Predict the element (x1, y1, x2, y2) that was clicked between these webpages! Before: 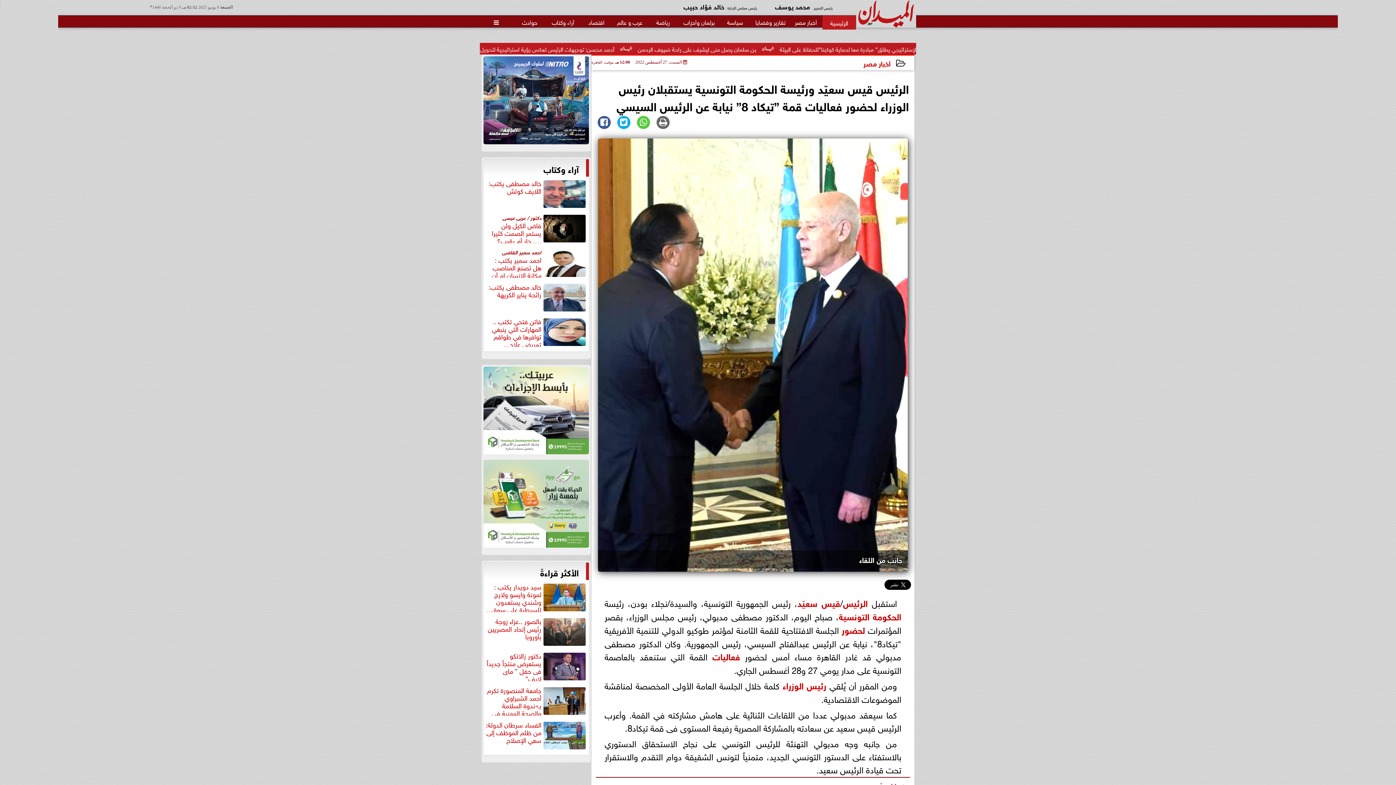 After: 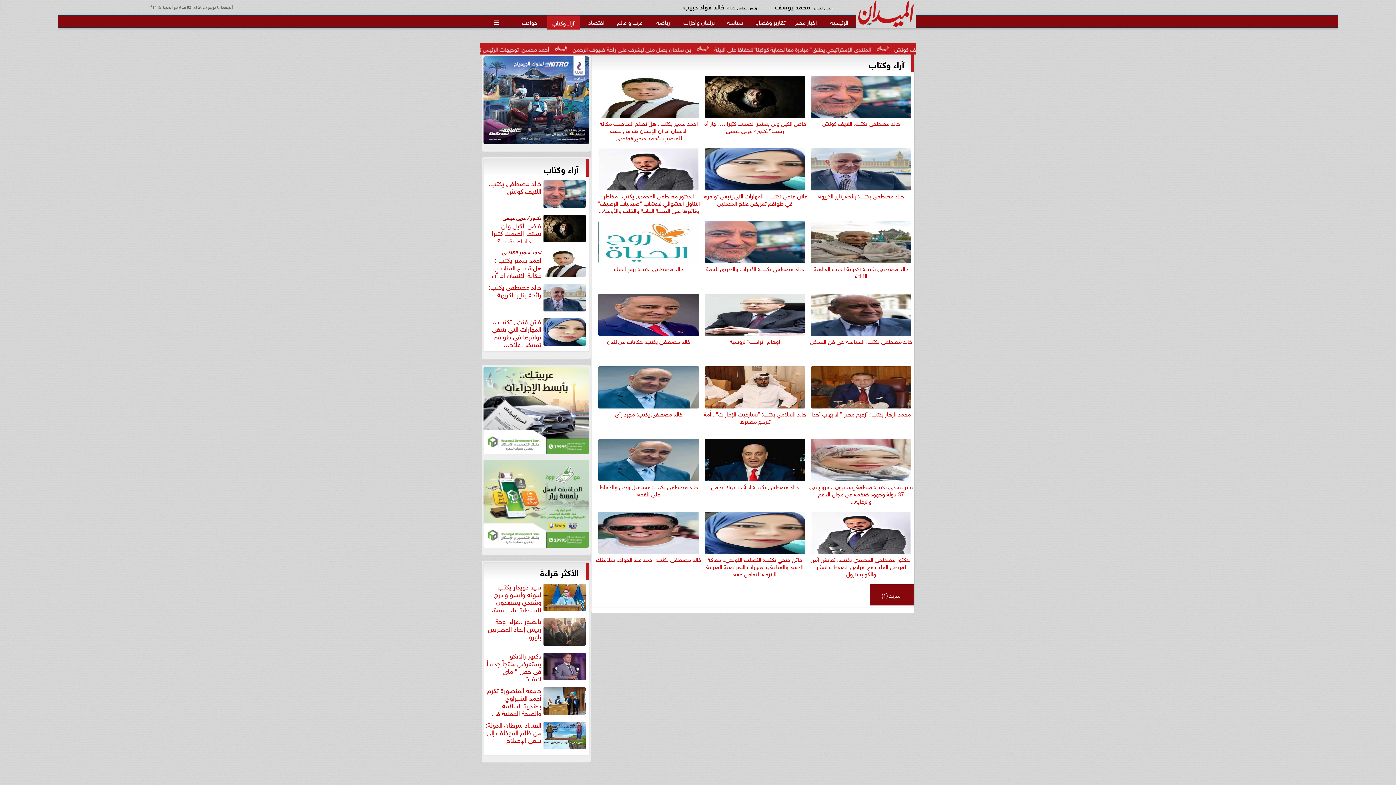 Action: label: آراء وكتاب bbox: (546, 15, 579, 29)